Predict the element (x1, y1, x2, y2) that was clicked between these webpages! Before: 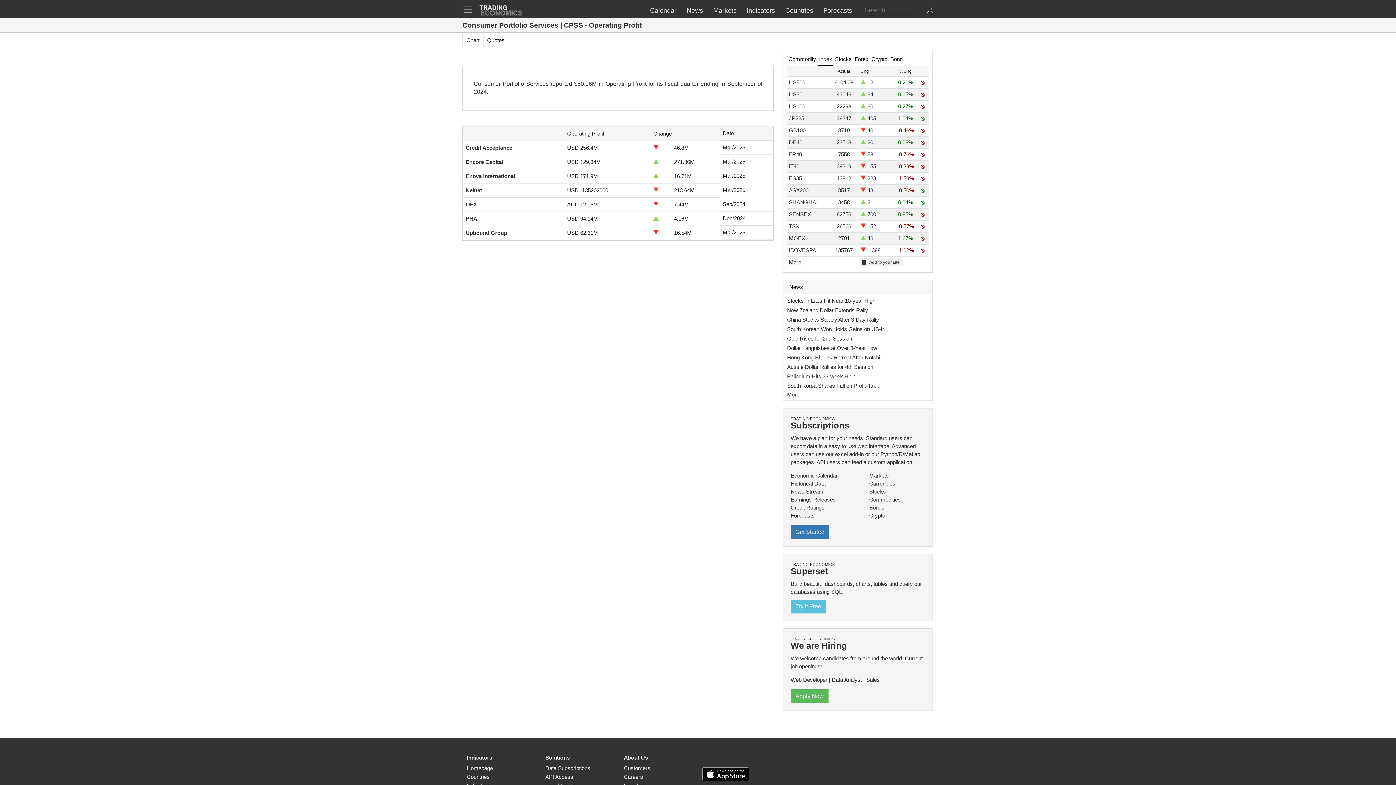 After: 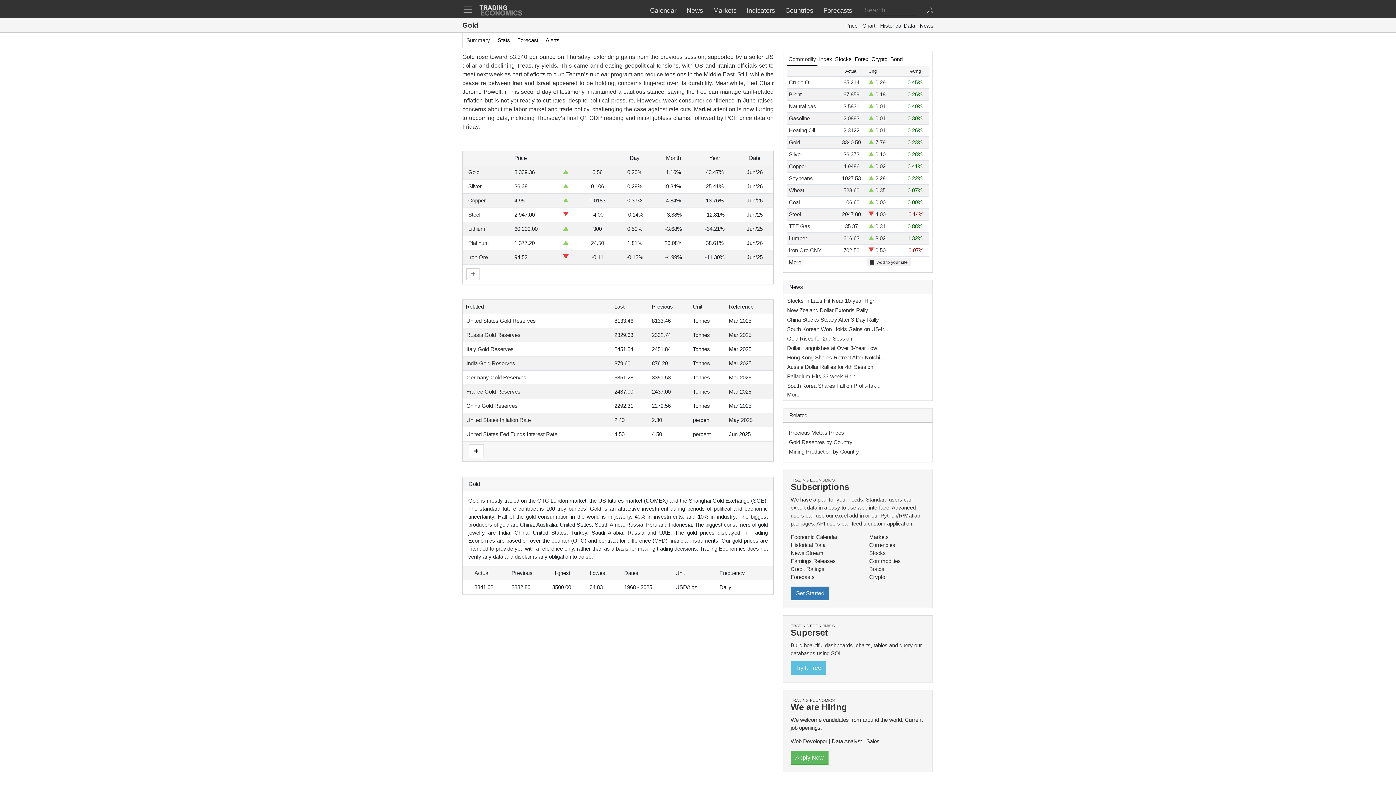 Action: bbox: (787, 334, 852, 342) label: Gold Rises for 2nd Session